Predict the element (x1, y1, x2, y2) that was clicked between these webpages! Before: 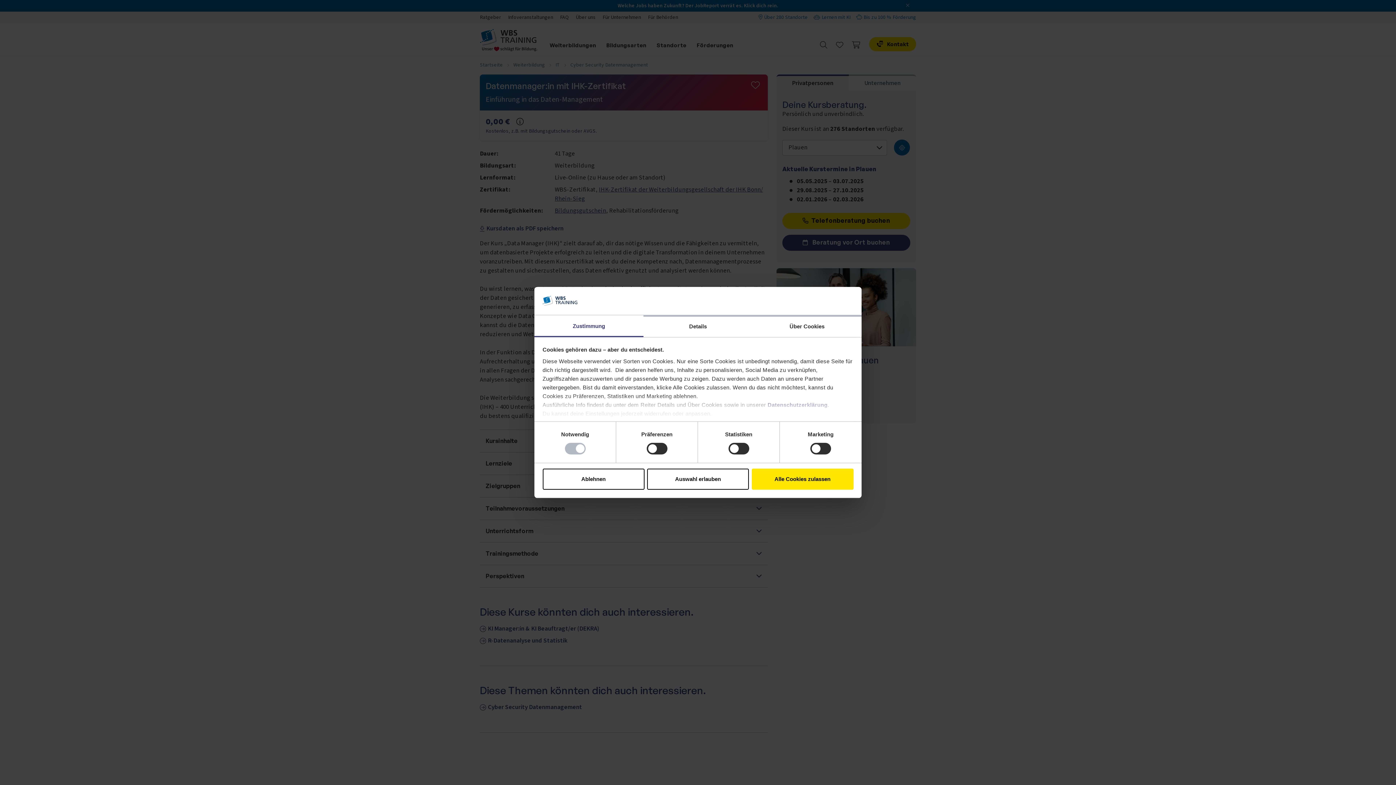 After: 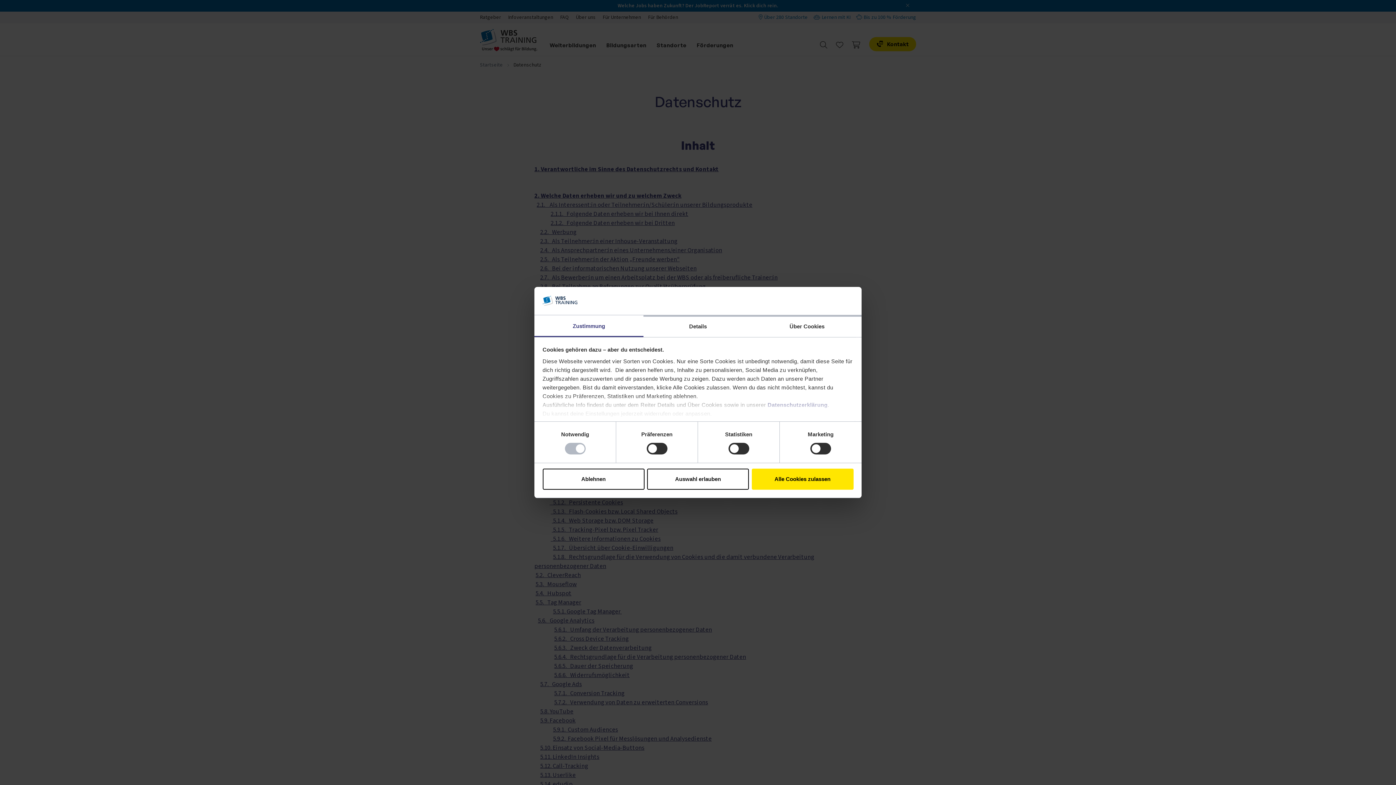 Action: bbox: (767, 401, 827, 408) label: Datenschutzerklärung